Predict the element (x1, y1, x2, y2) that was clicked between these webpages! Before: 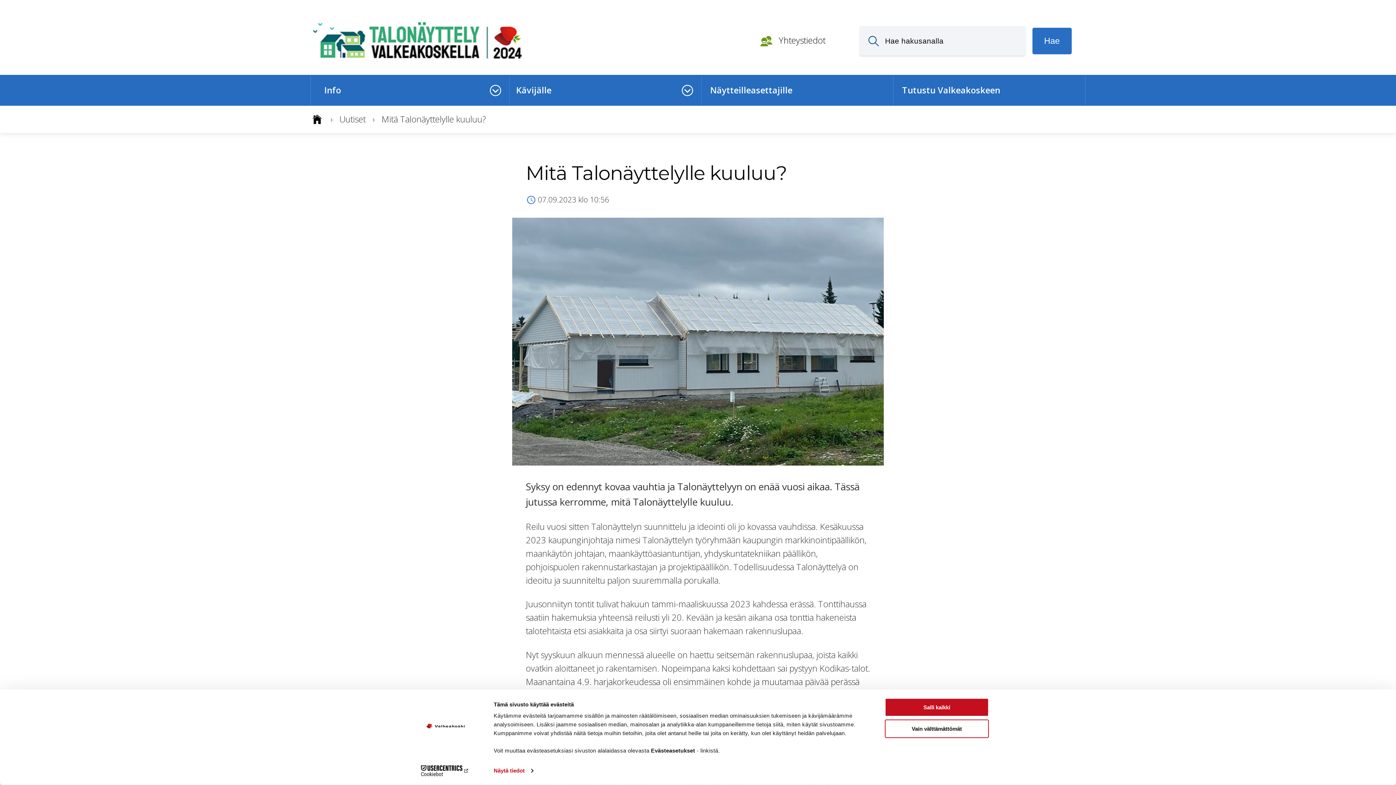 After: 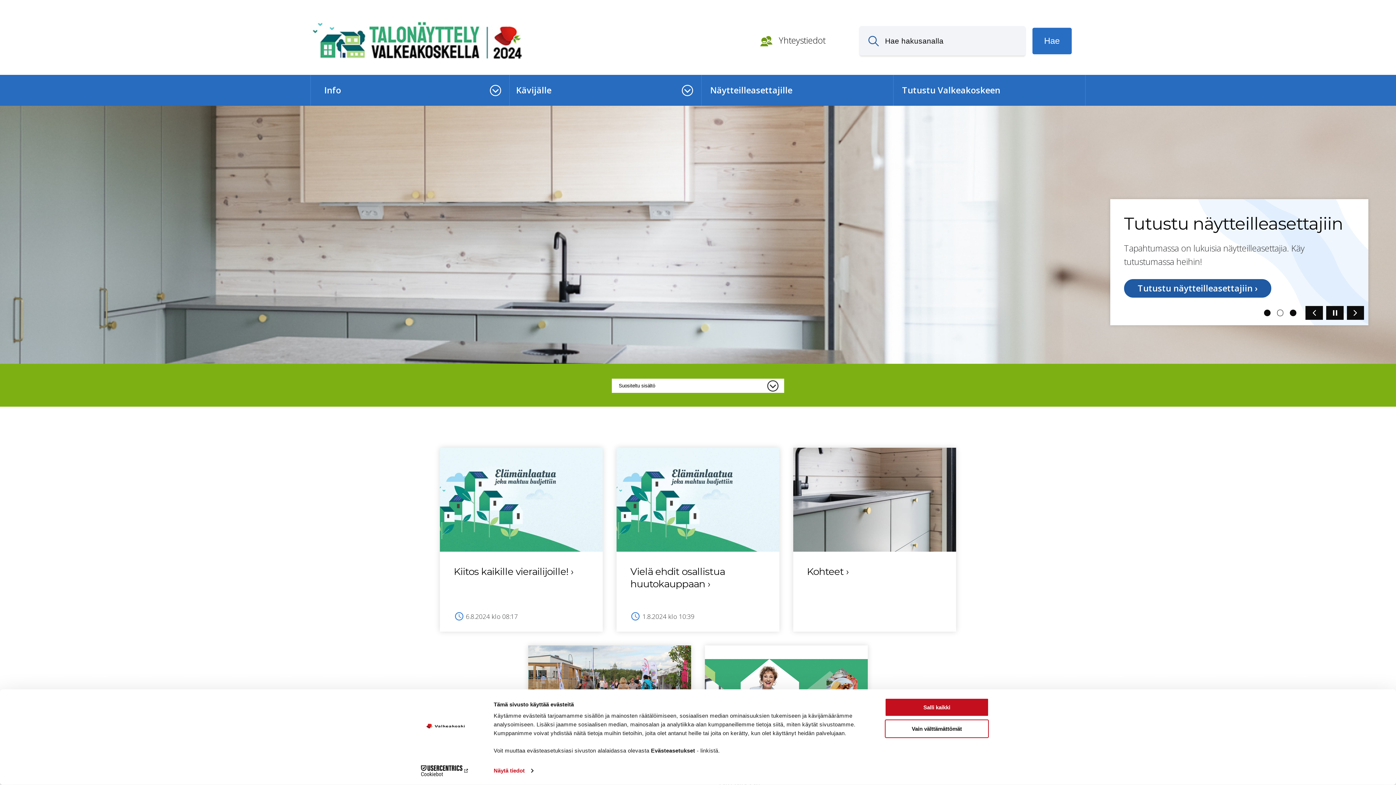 Action: bbox: (310, 20, 525, 61)